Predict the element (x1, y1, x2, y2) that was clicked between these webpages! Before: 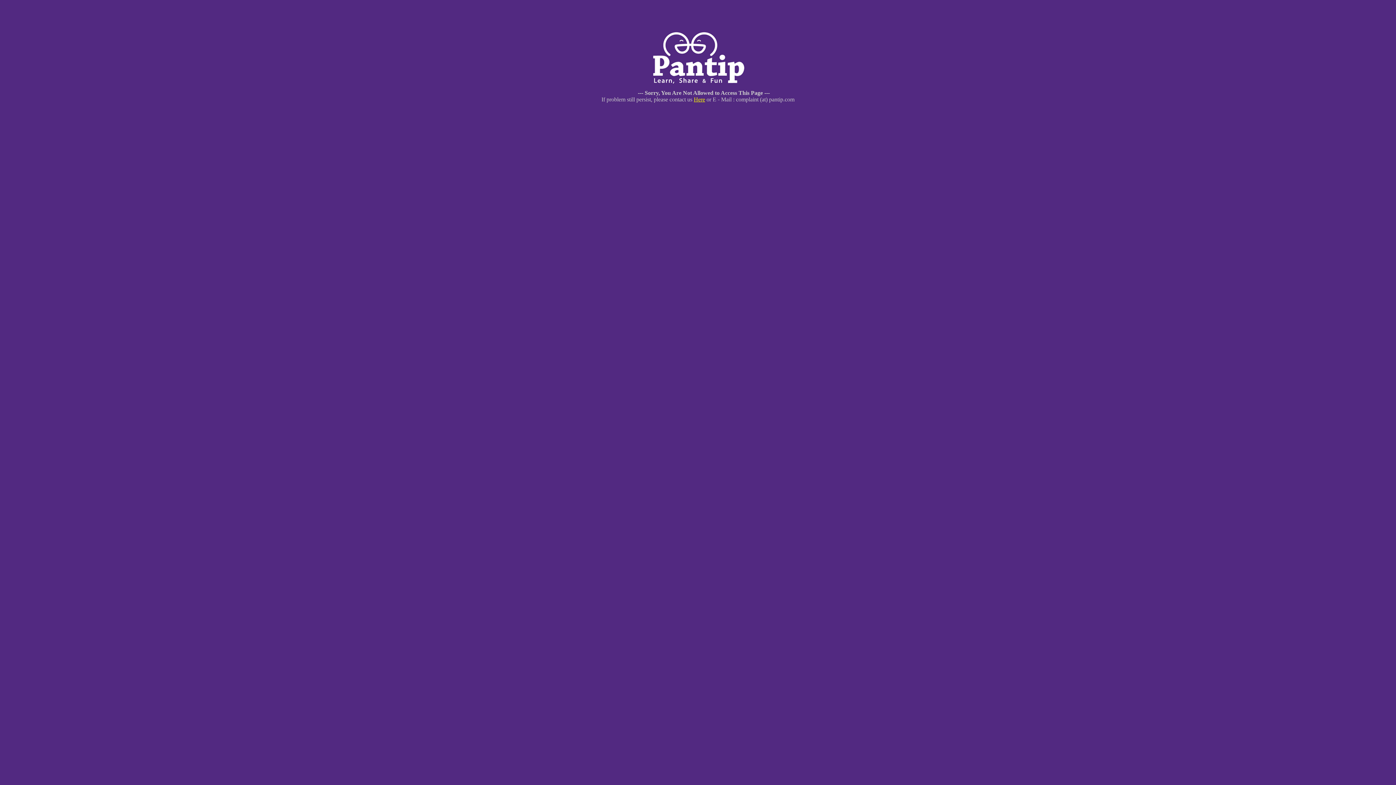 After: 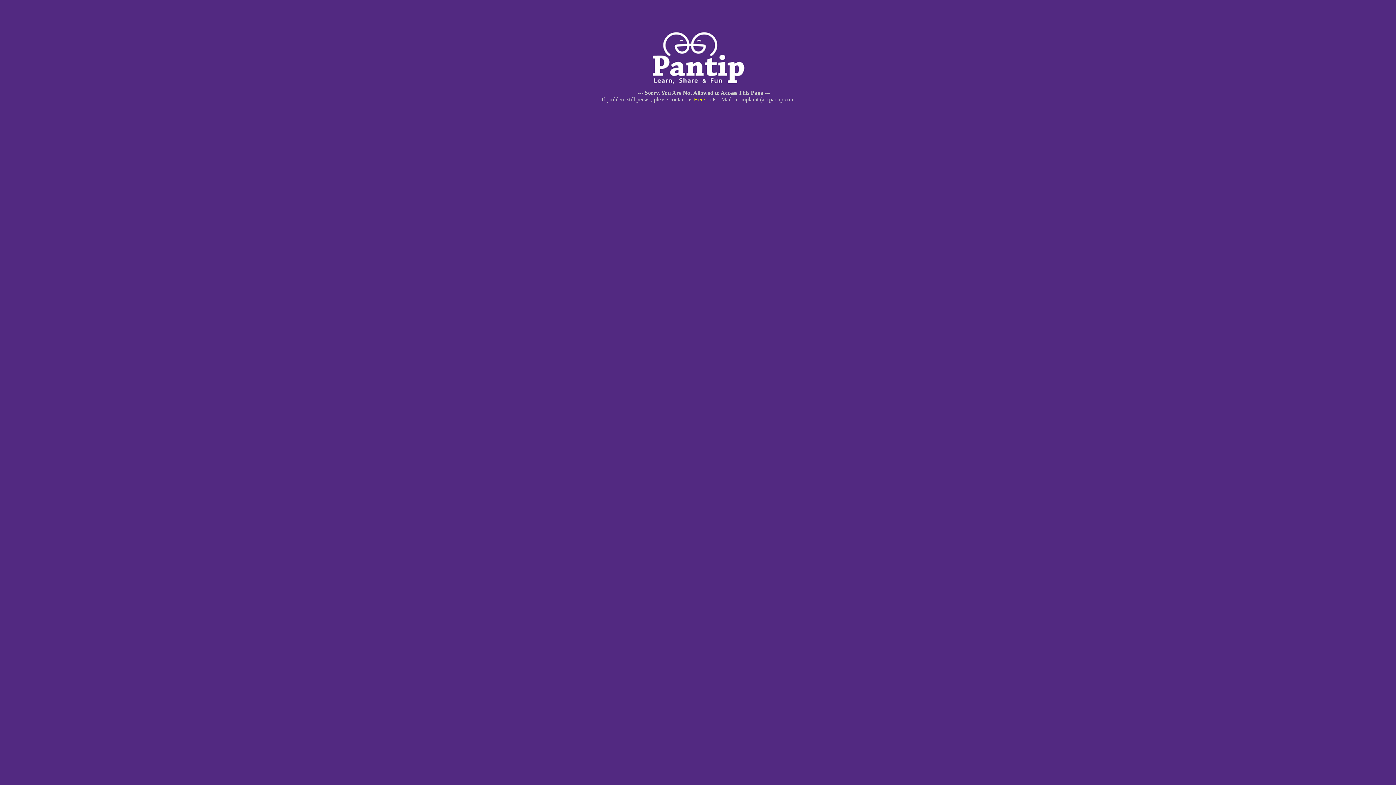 Action: bbox: (694, 96, 705, 102) label: Here